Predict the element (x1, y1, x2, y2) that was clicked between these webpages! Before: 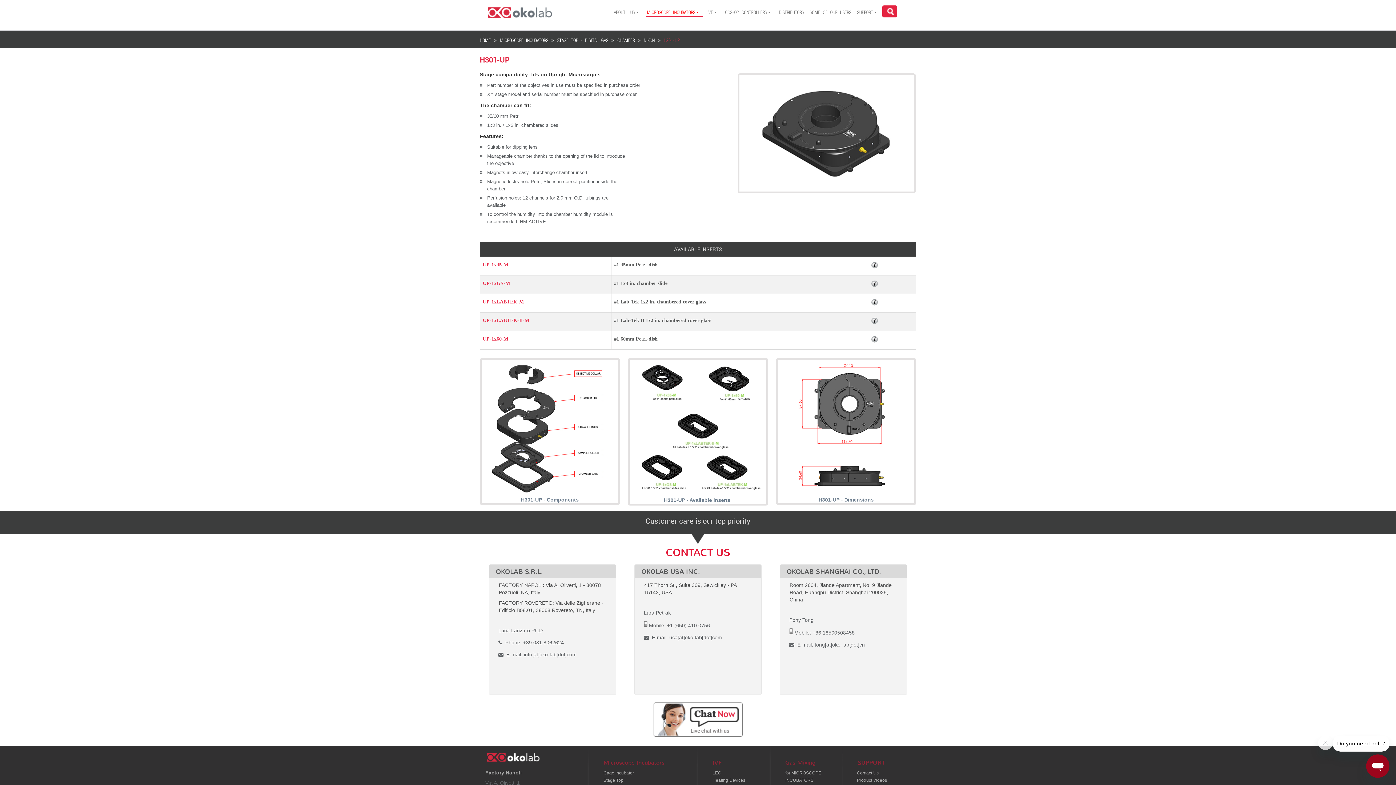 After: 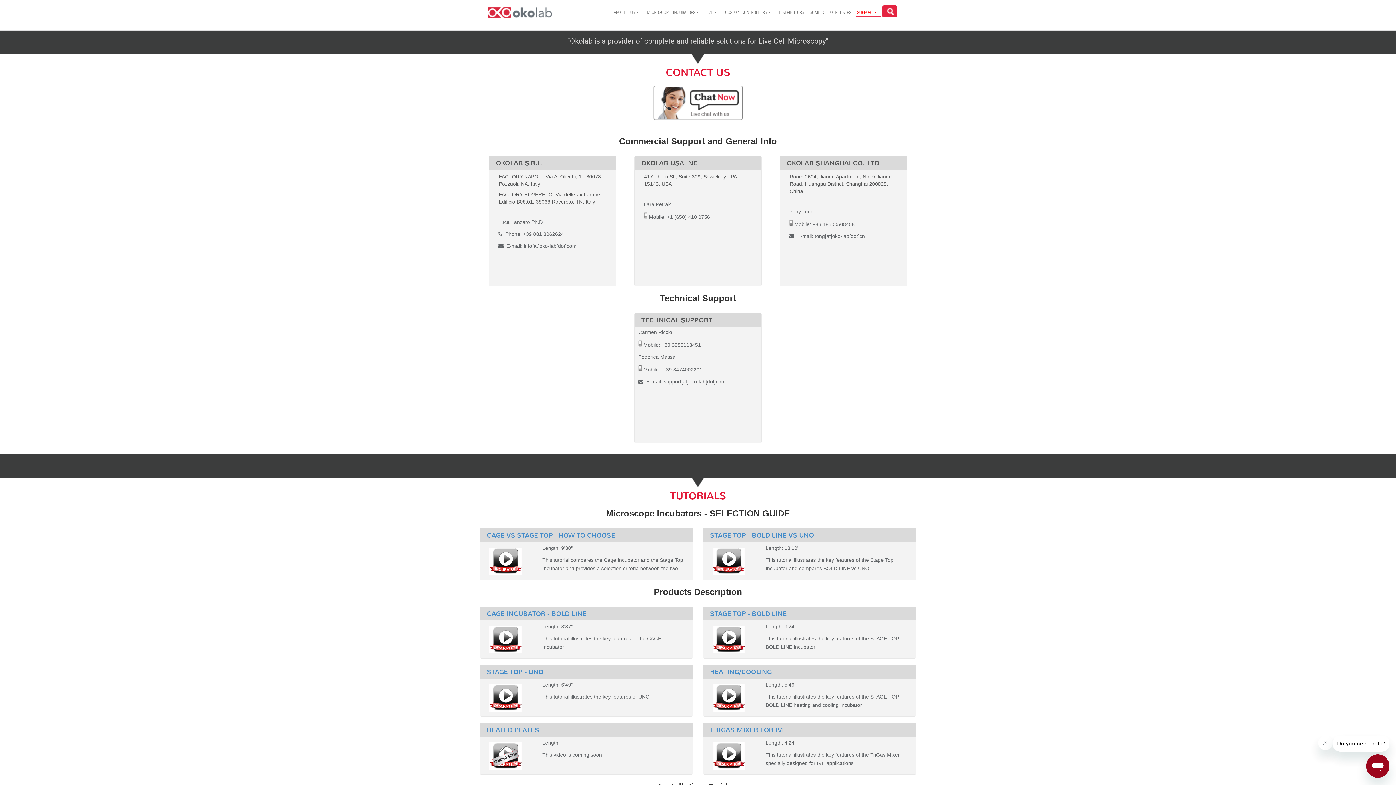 Action: bbox: (857, 769, 910, 777) label: Contact Us